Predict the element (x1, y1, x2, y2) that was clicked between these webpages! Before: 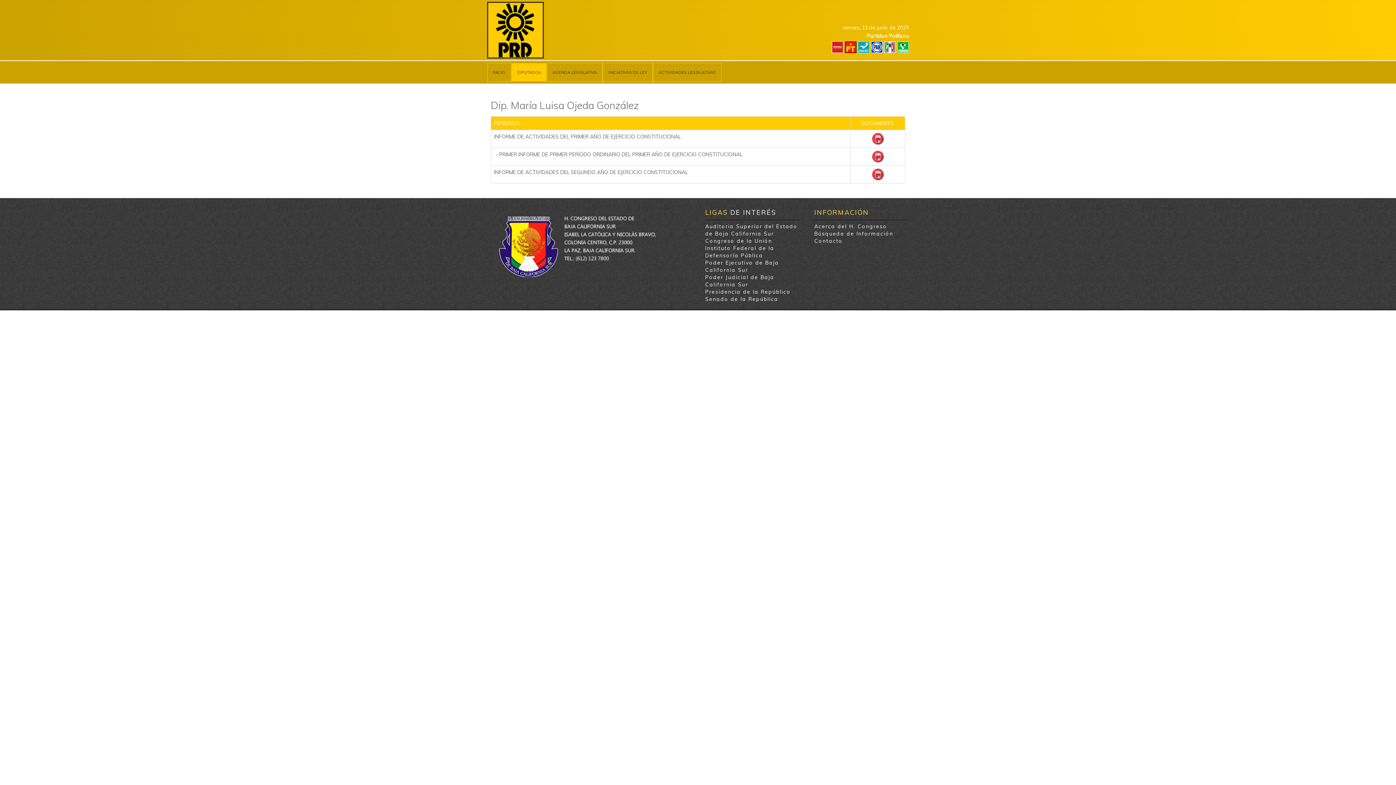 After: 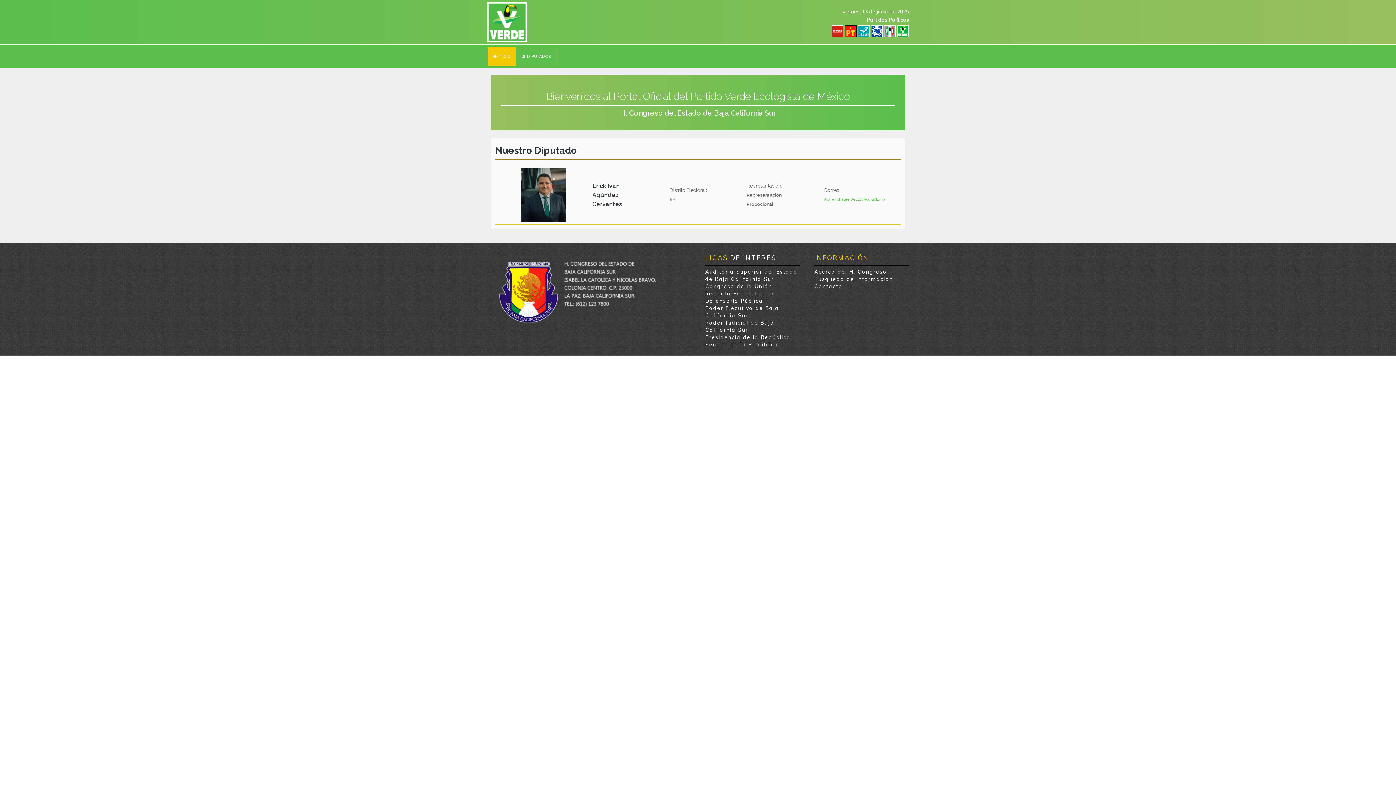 Action: bbox: (897, 41, 909, 53)